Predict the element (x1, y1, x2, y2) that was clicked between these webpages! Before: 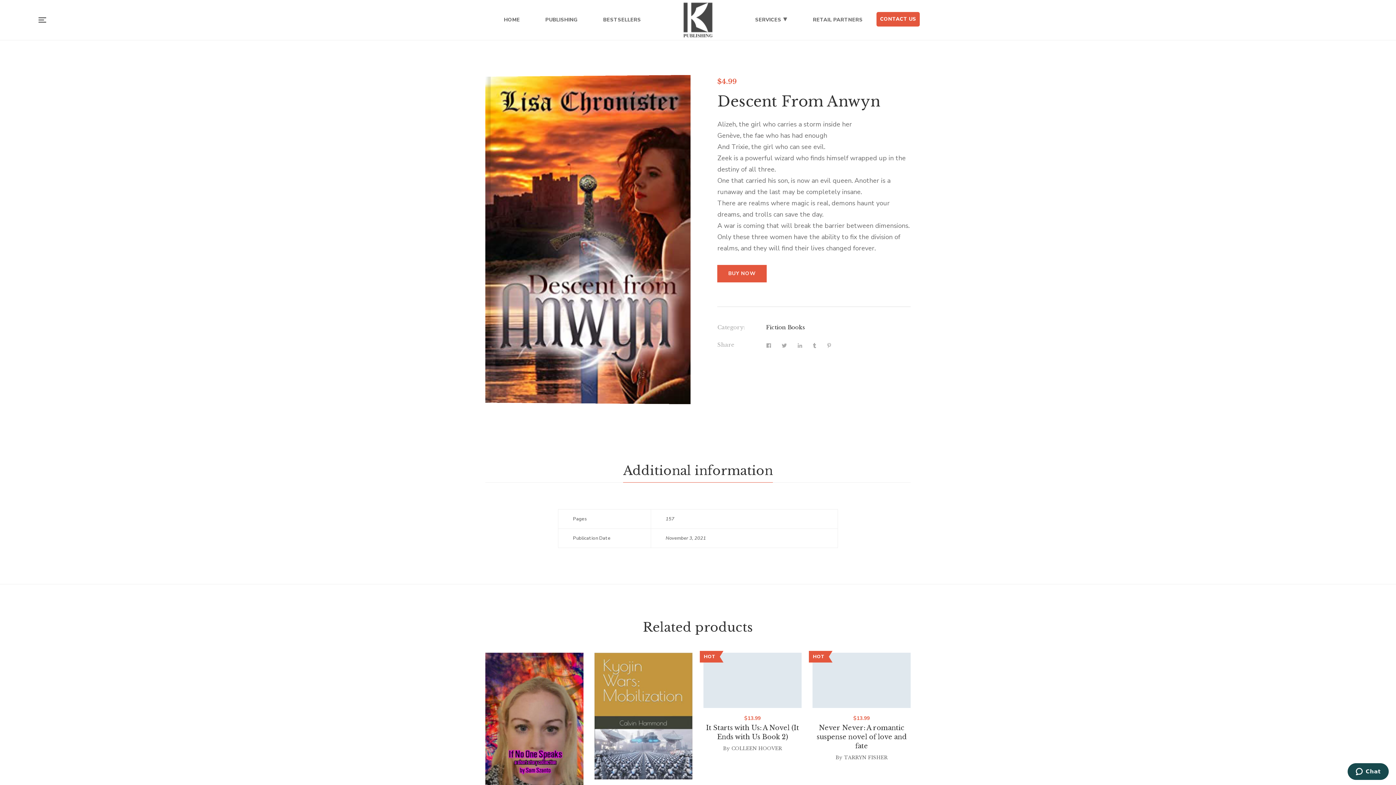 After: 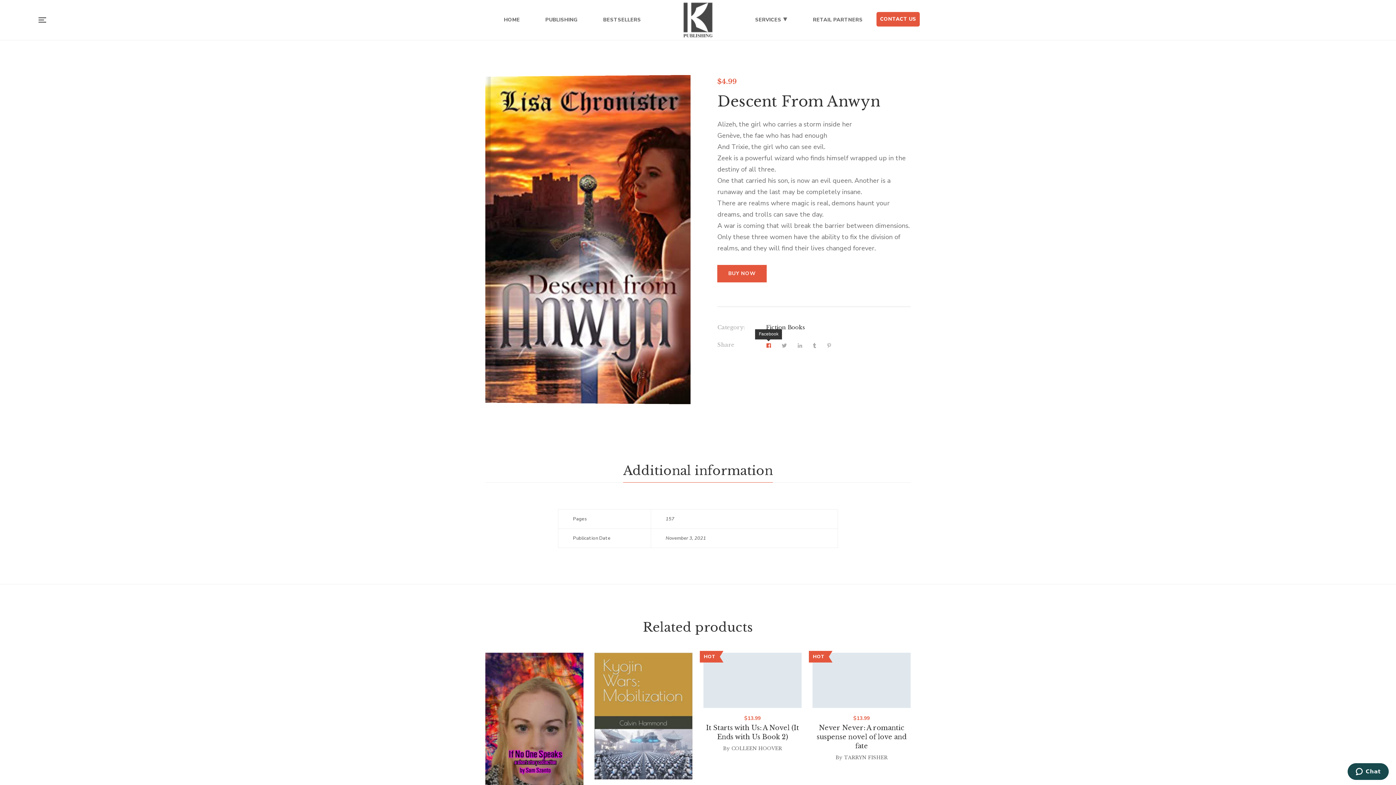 Action: bbox: (766, 341, 771, 350)